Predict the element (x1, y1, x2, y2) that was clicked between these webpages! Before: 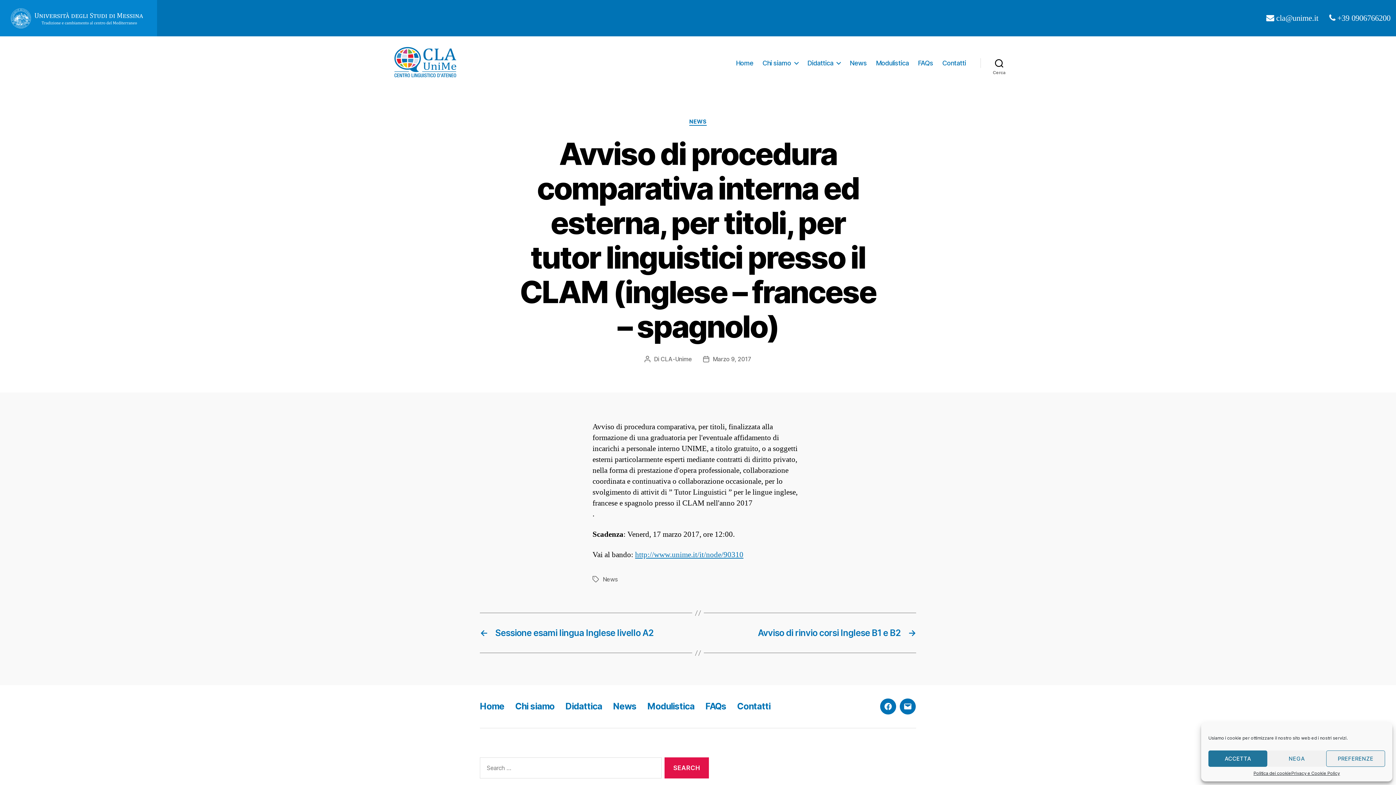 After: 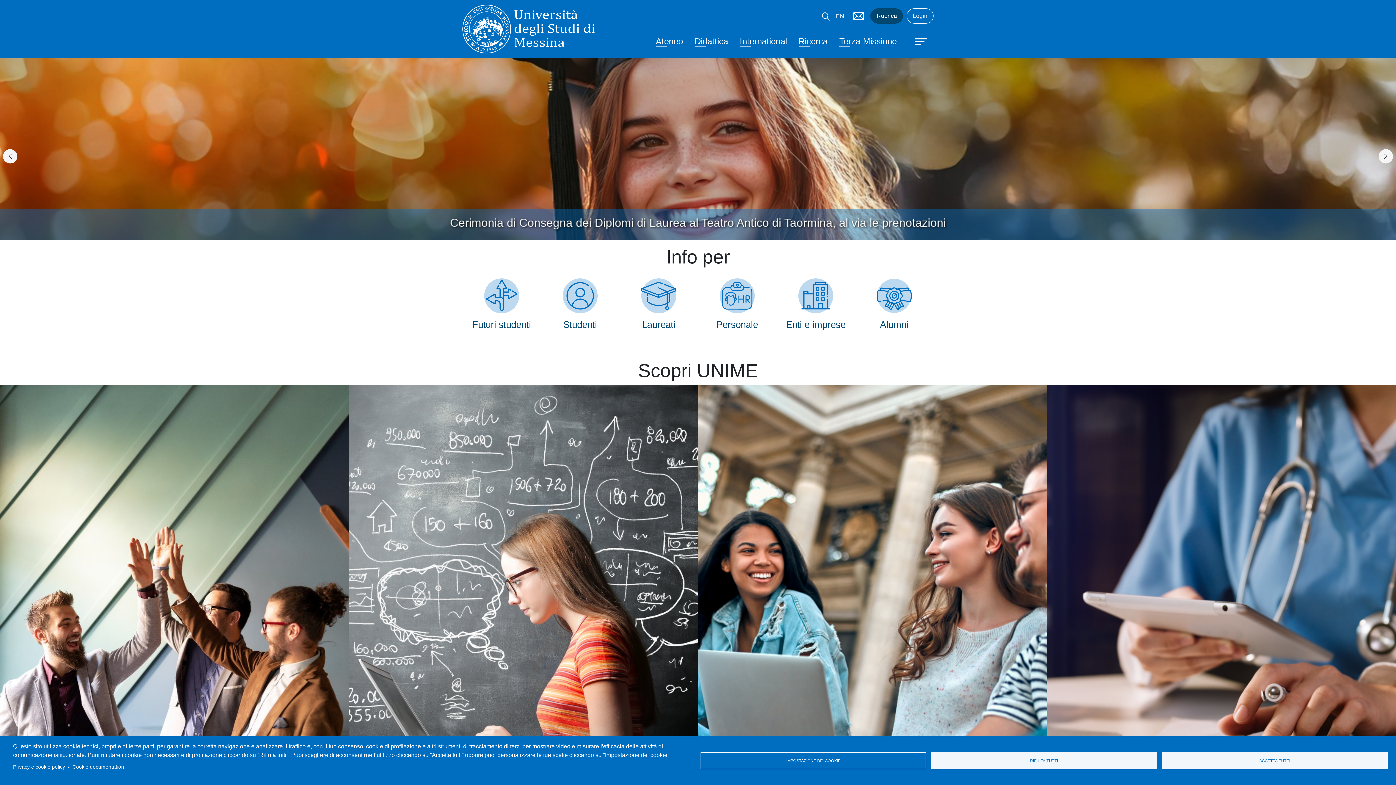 Action: bbox: (0, 0, 156, 36)